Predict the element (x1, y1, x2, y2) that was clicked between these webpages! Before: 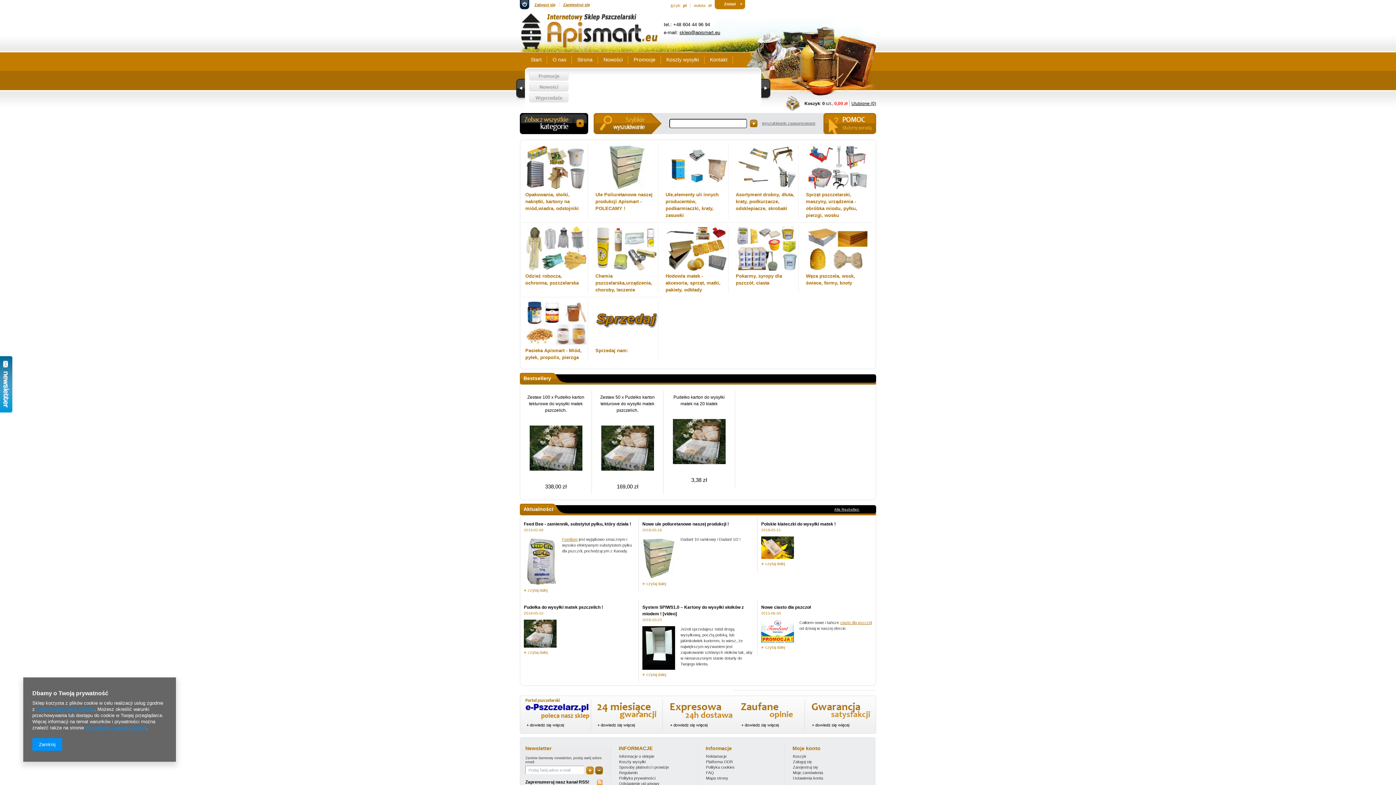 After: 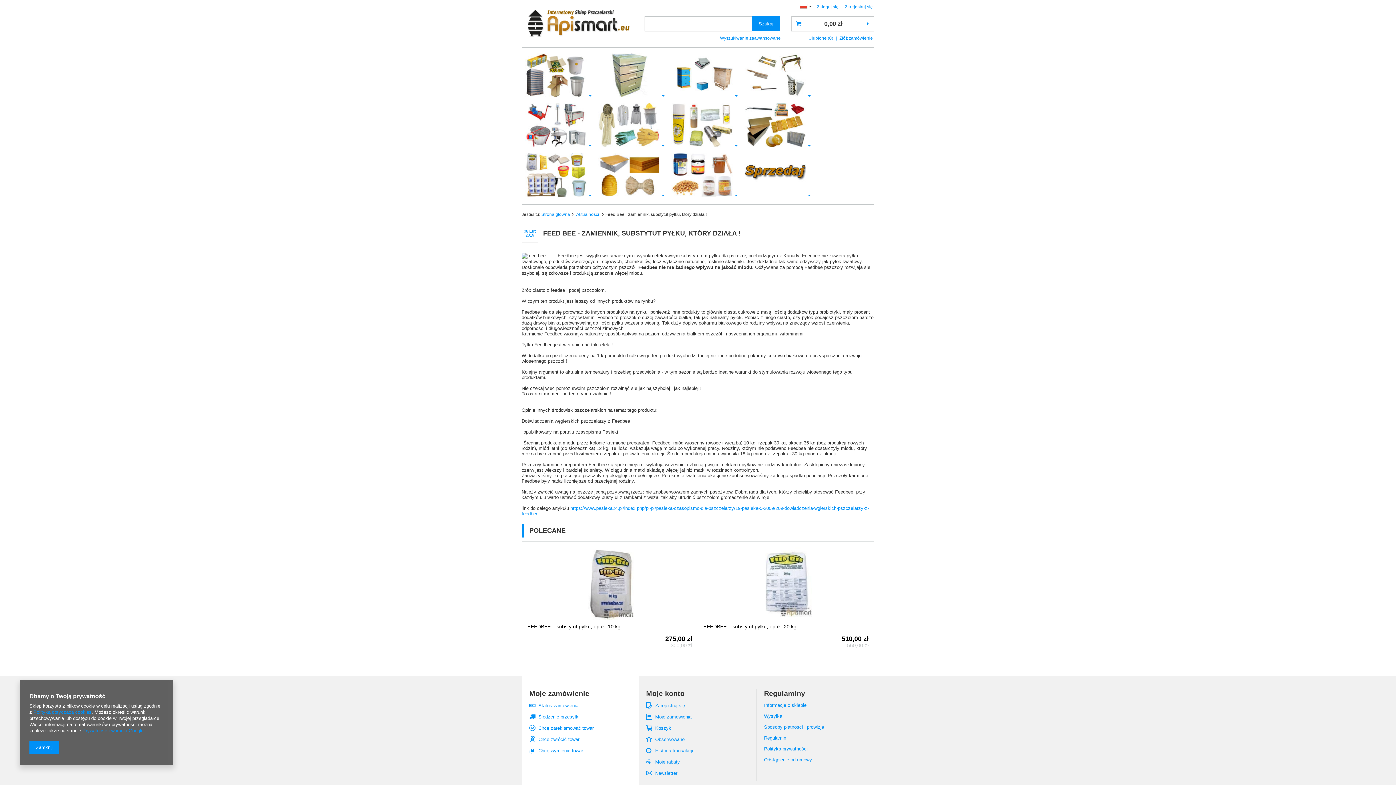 Action: bbox: (524, 521, 631, 526) label: Feed Bee - zamiennik, substytut pyłku, który działa !